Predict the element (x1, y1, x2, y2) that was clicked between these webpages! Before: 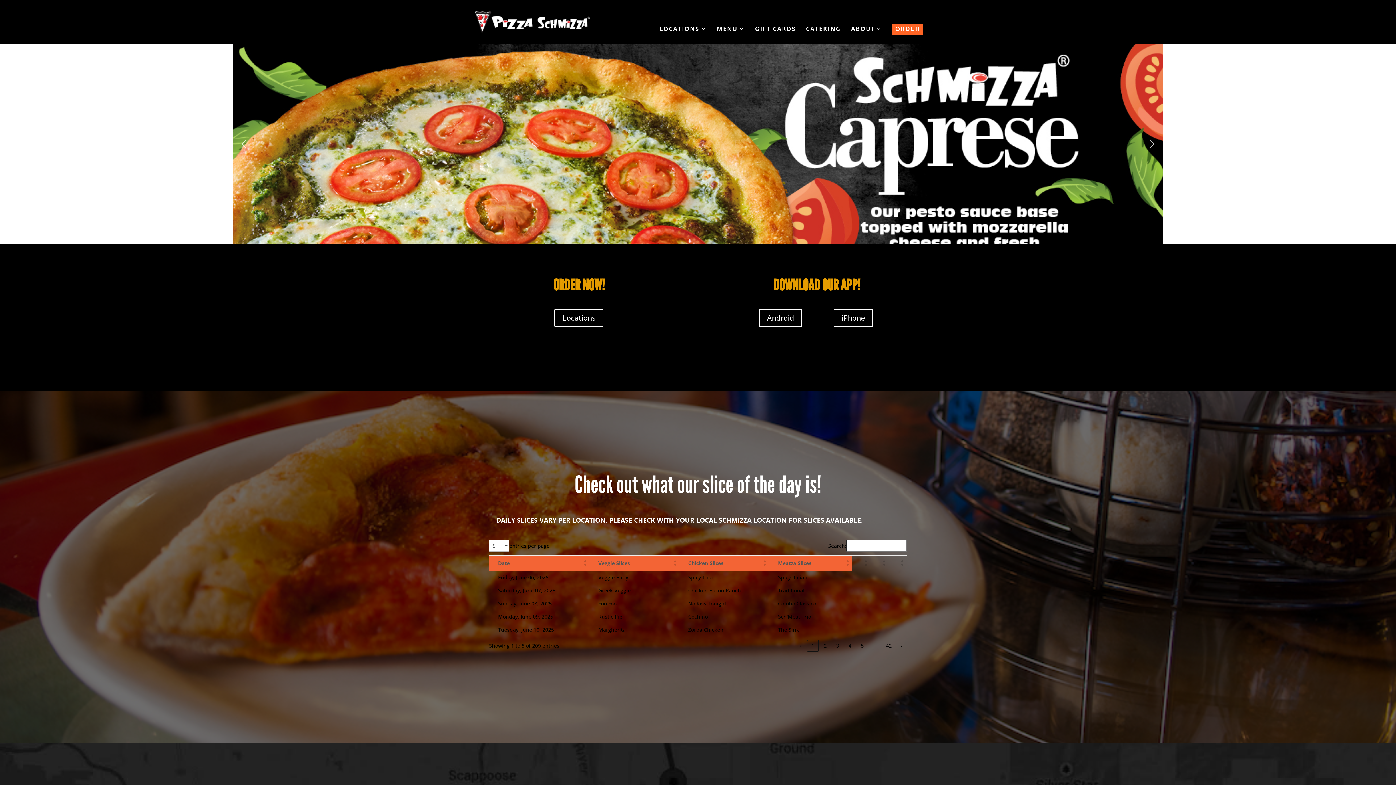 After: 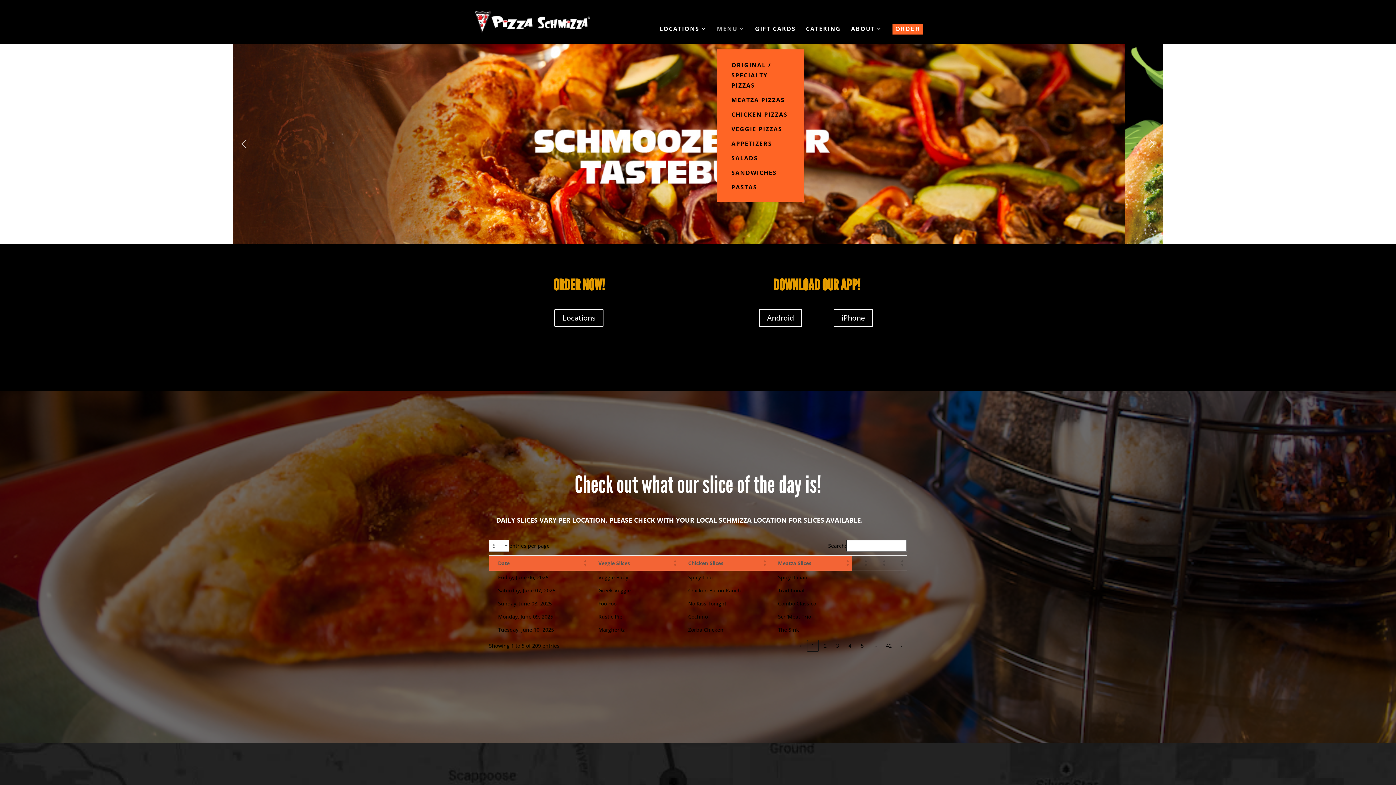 Action: label: MENU bbox: (717, 26, 745, 49)